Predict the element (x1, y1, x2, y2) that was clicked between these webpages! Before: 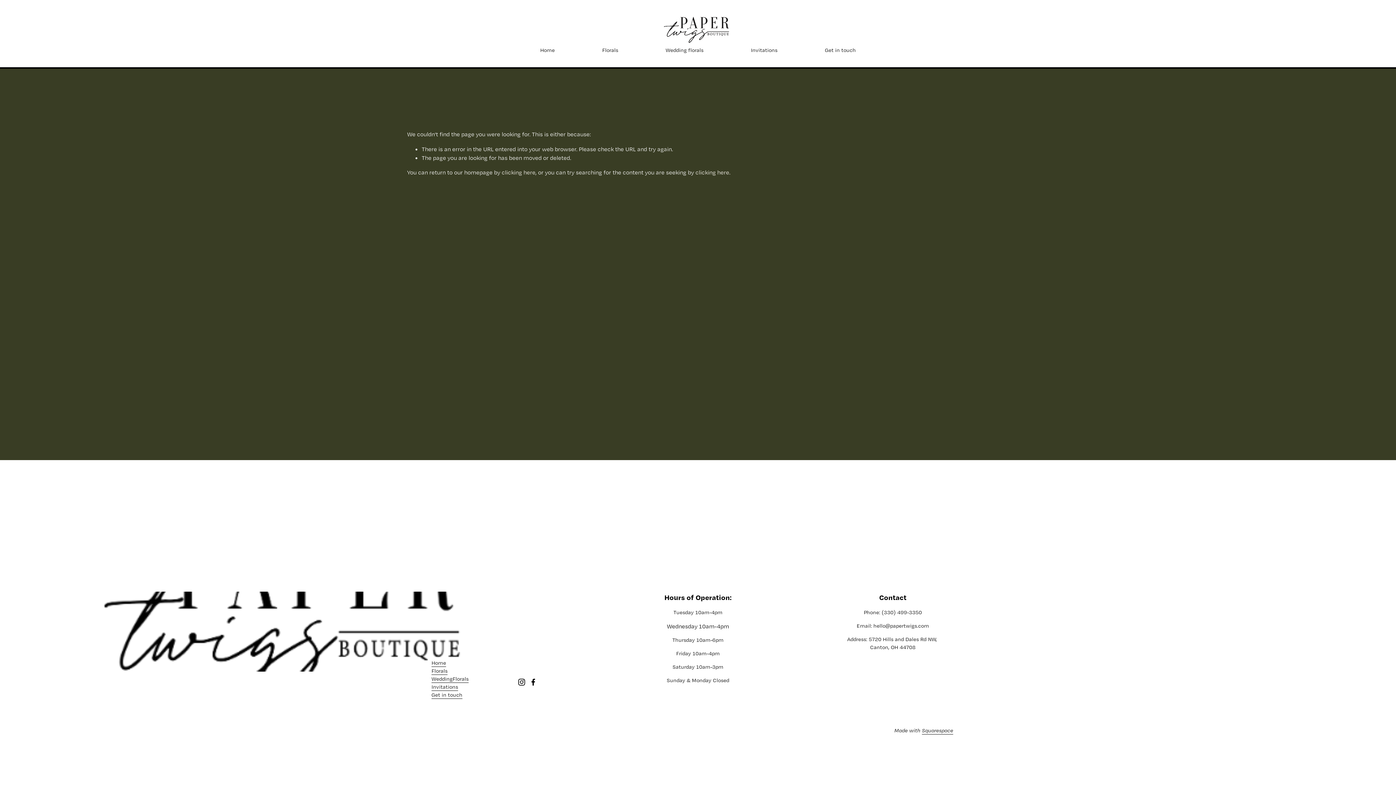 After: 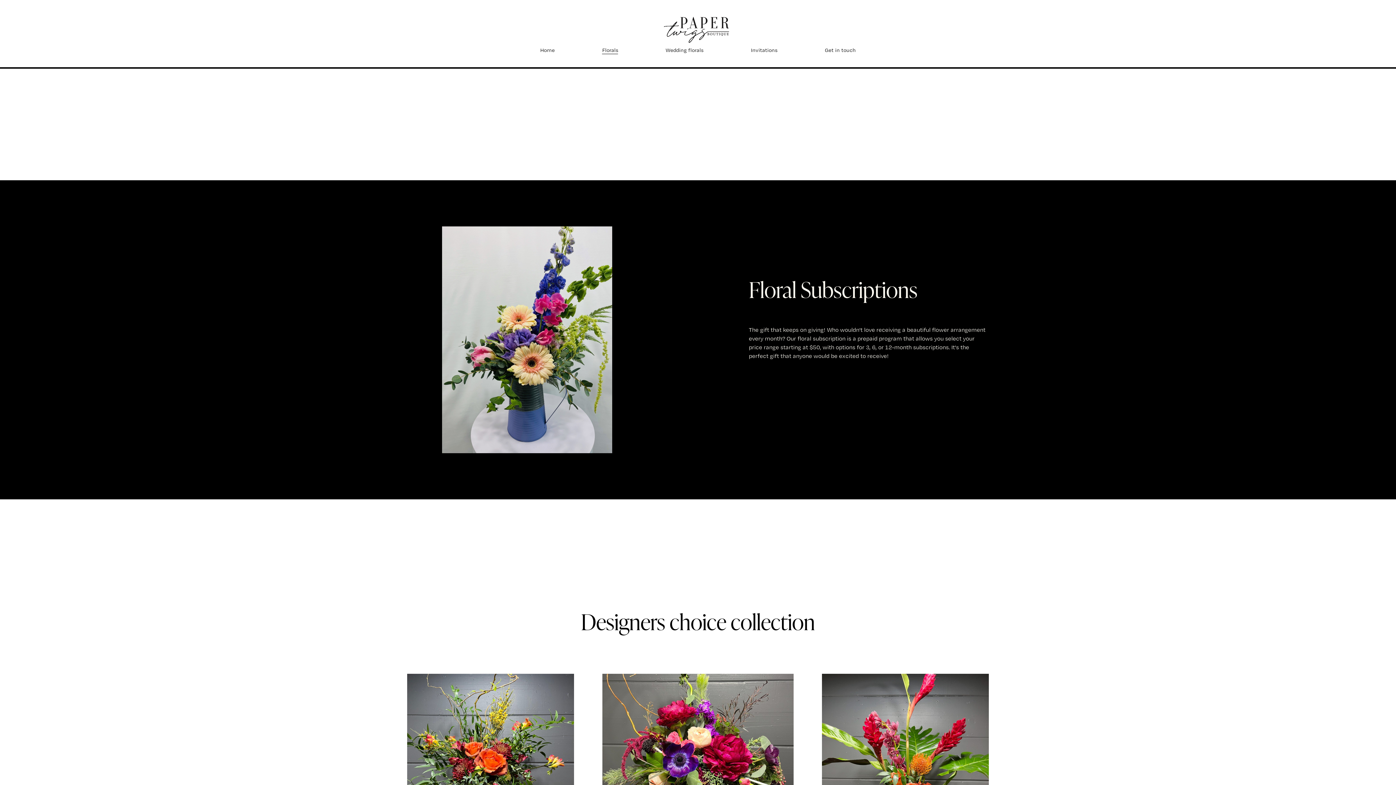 Action: label: Florals bbox: (602, 45, 618, 54)